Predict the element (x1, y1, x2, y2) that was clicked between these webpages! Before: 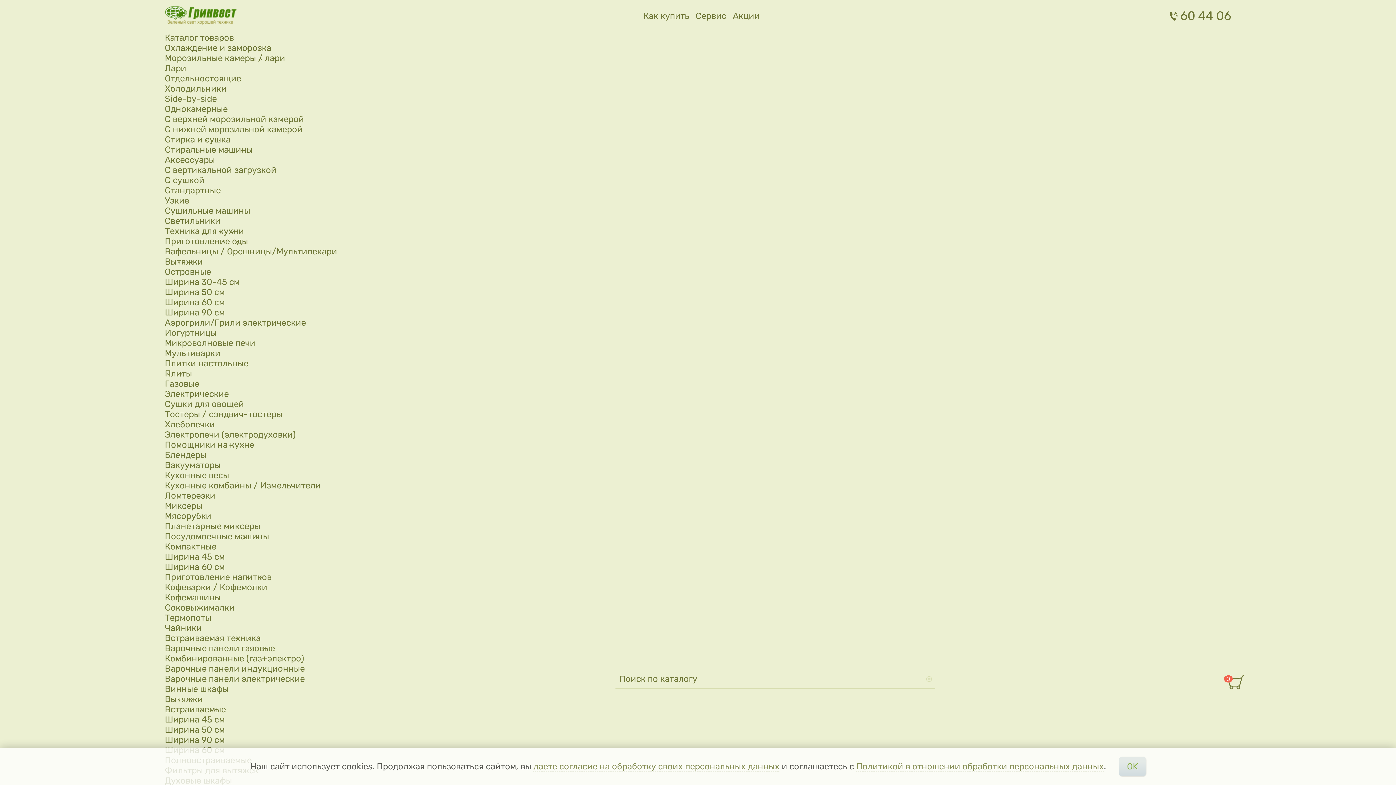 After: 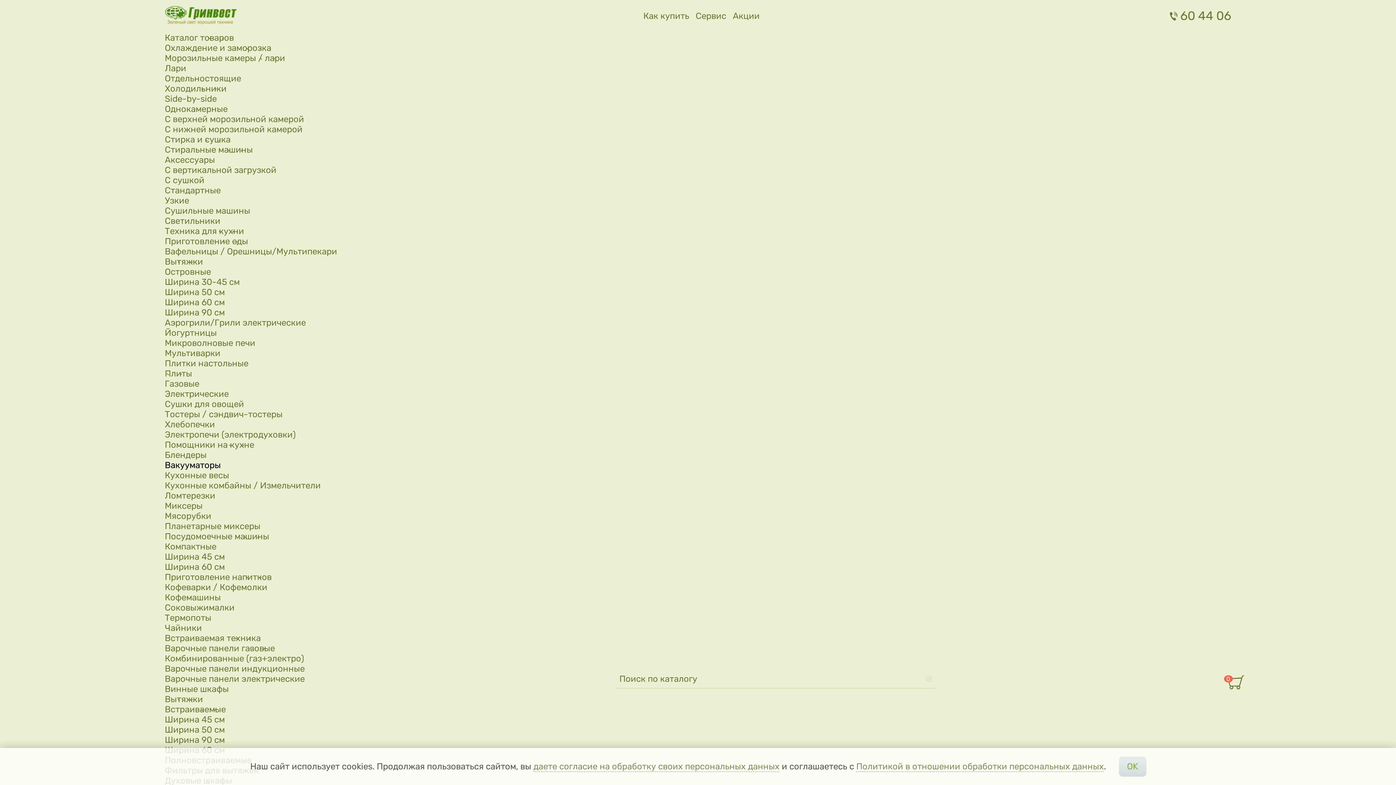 Action: label: Вакууматоры bbox: (164, 460, 220, 470)